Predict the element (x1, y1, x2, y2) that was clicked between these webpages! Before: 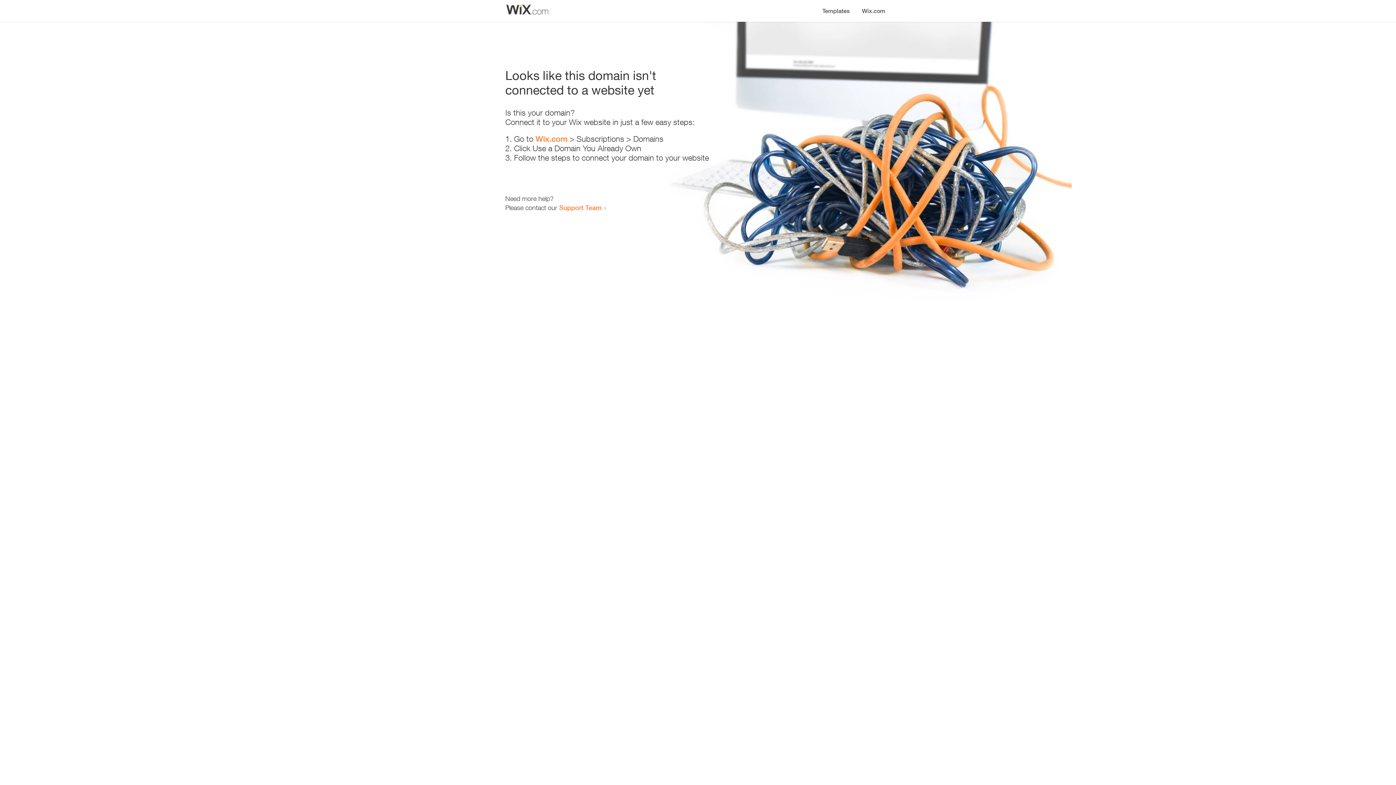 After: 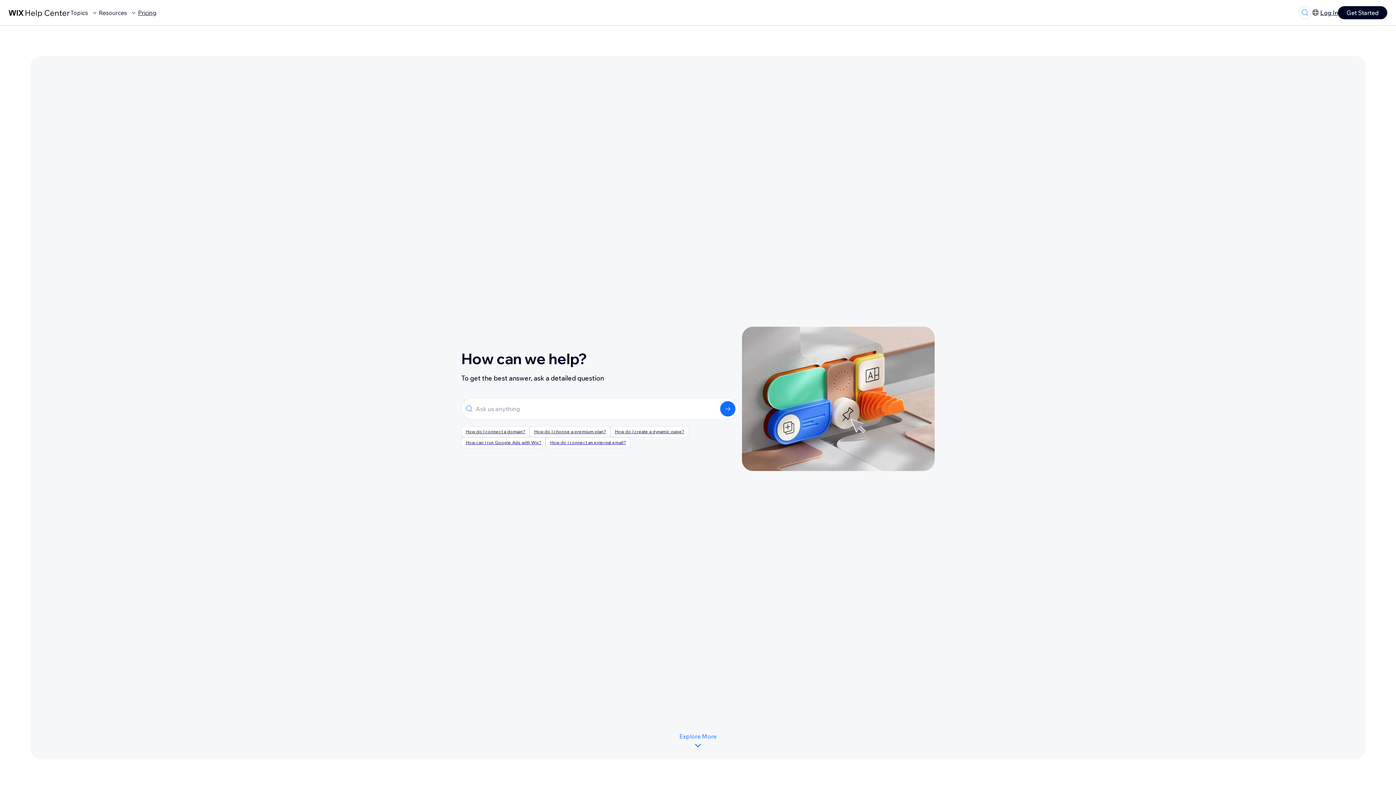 Action: label: Support Team bbox: (559, 203, 601, 211)